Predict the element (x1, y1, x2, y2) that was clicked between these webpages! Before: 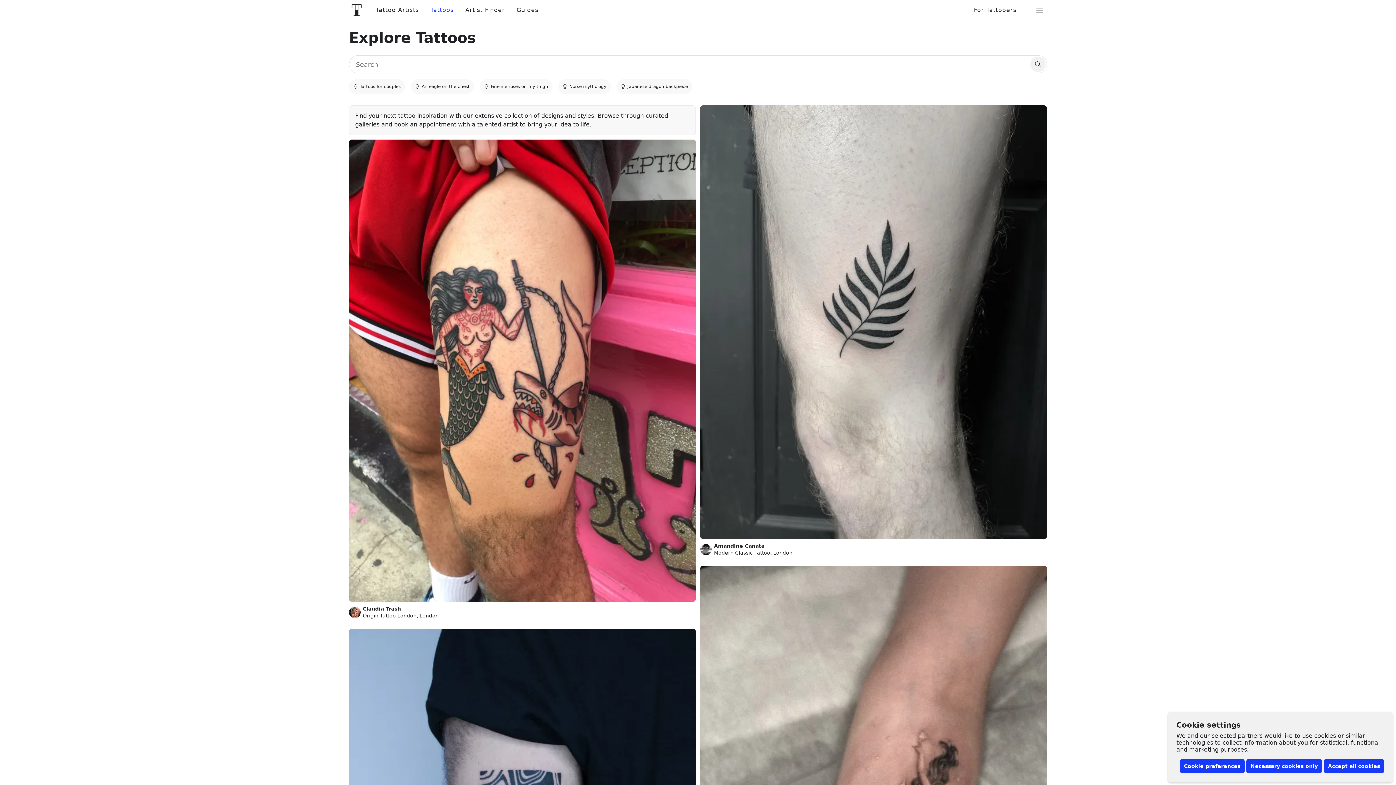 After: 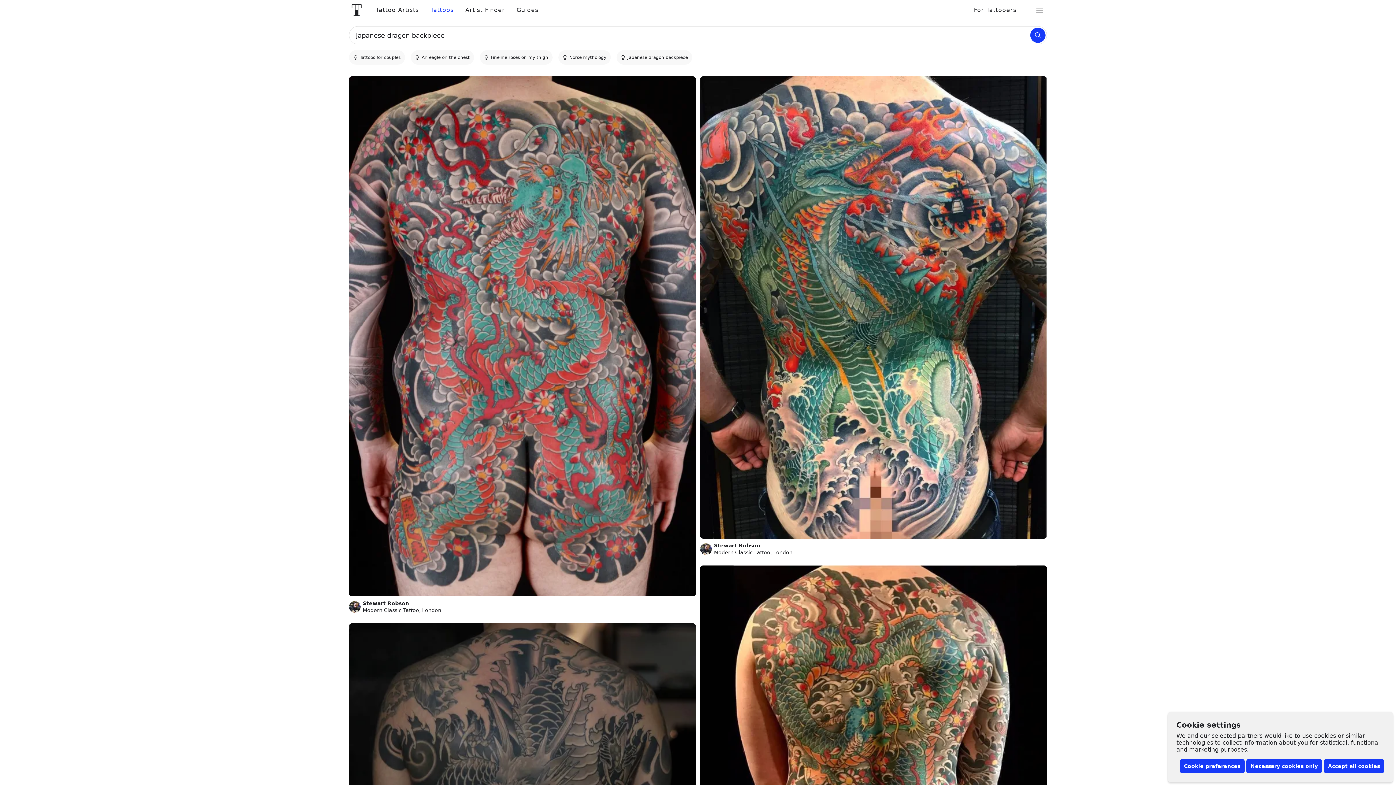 Action: label: Japanese dragon backpiece bbox: (616, 79, 692, 93)